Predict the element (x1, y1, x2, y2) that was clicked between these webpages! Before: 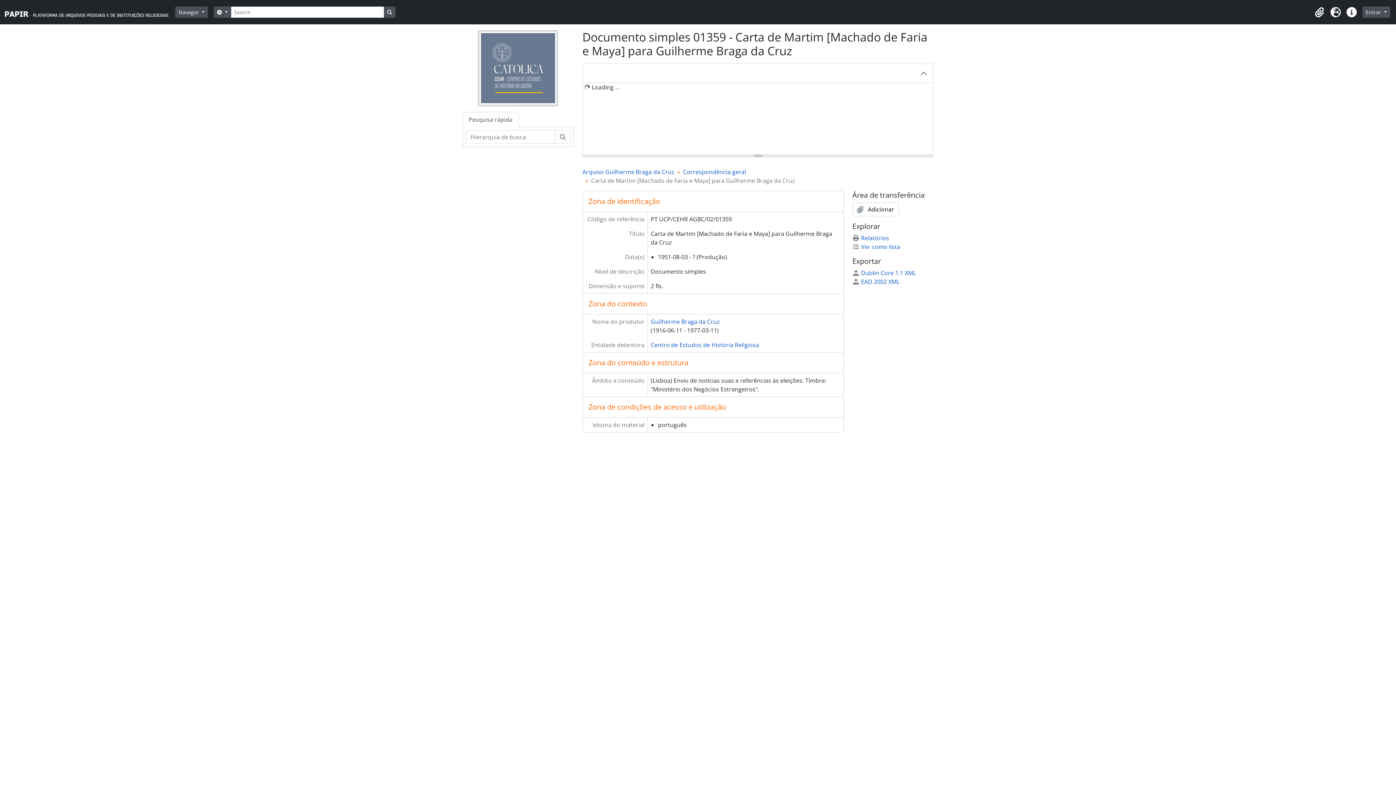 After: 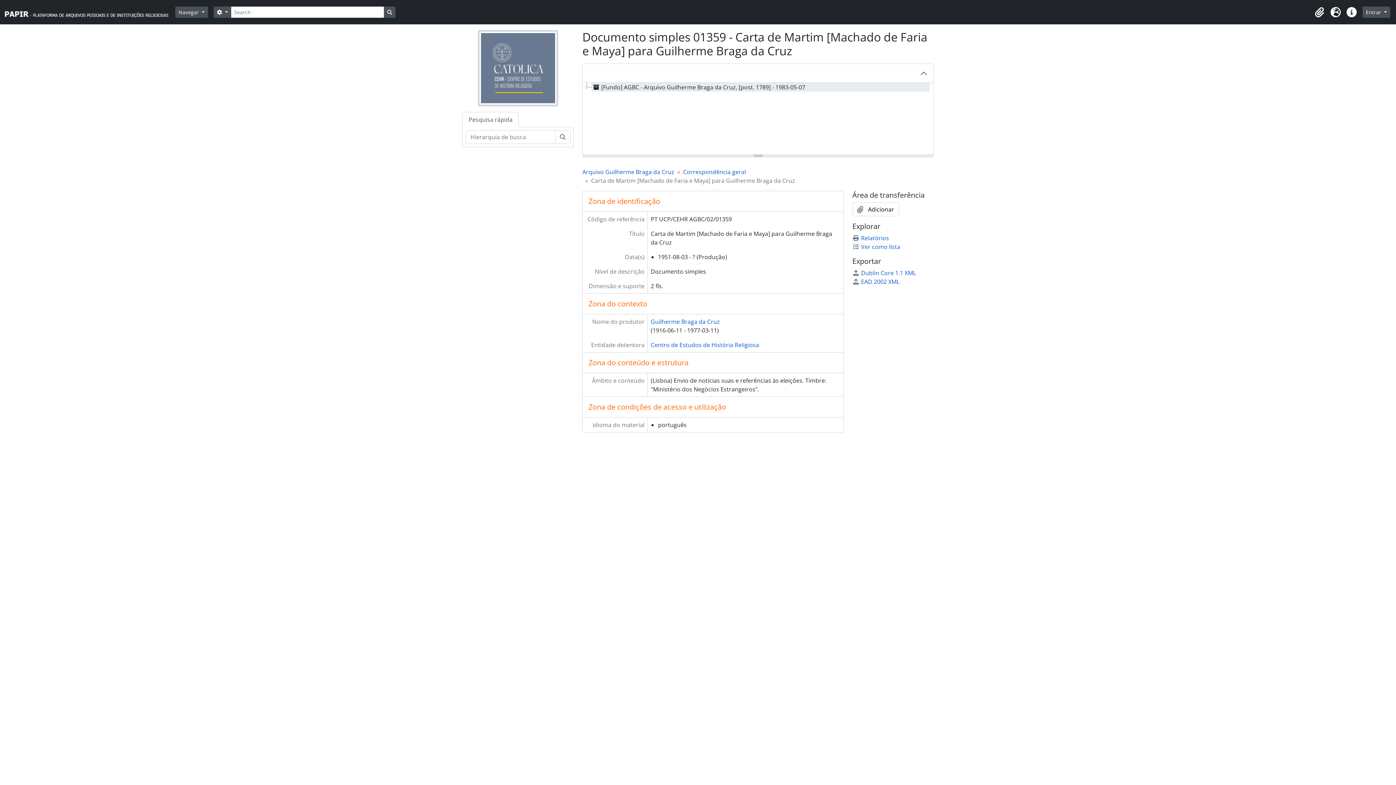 Action: label: Loading ... bbox: (591, 82, 929, 91)